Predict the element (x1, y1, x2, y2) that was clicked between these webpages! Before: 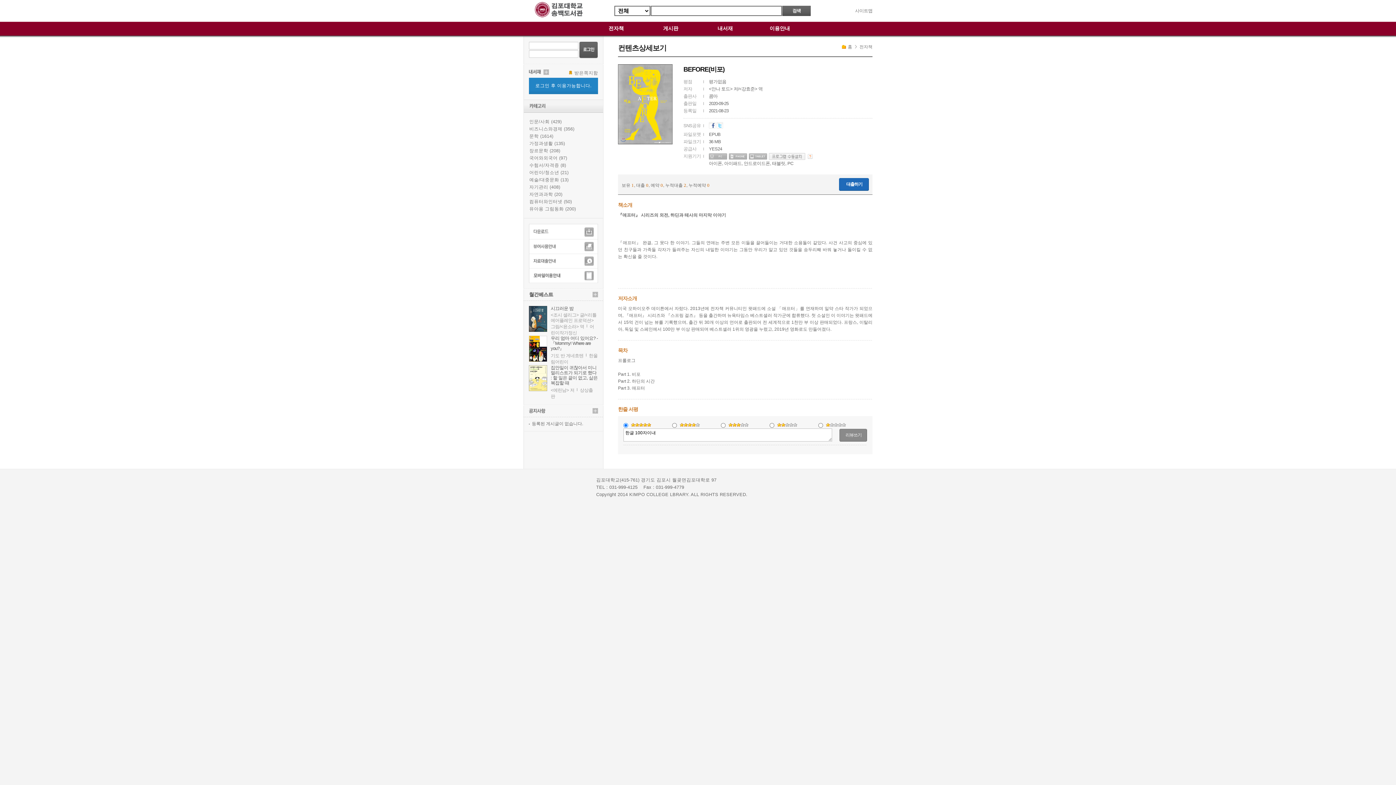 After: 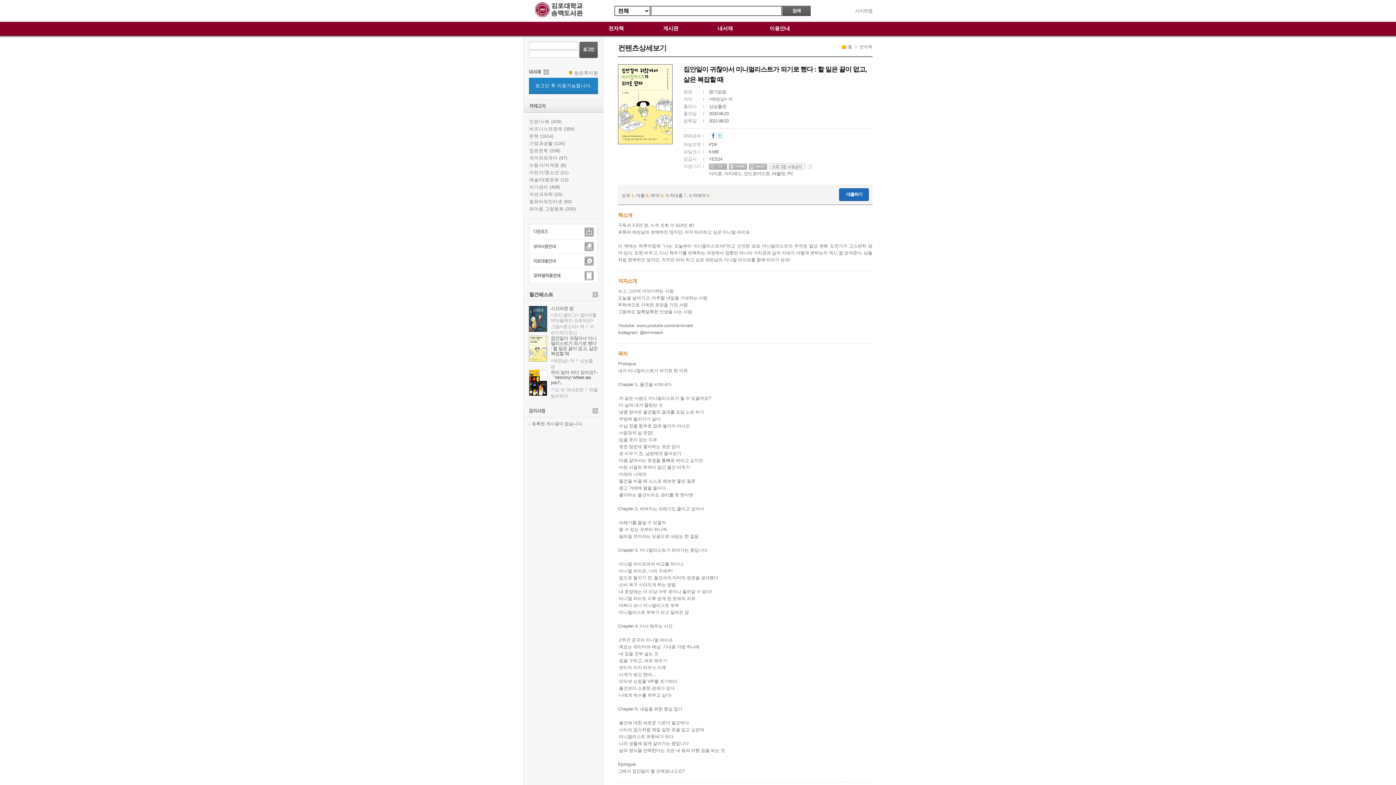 Action: label: 집안일이 귀찮아서 미니멀리스트가 되기로 했다 : 할 일은 끝이 없고, 삶은 복잡할 때 bbox: (550, 365, 597, 385)